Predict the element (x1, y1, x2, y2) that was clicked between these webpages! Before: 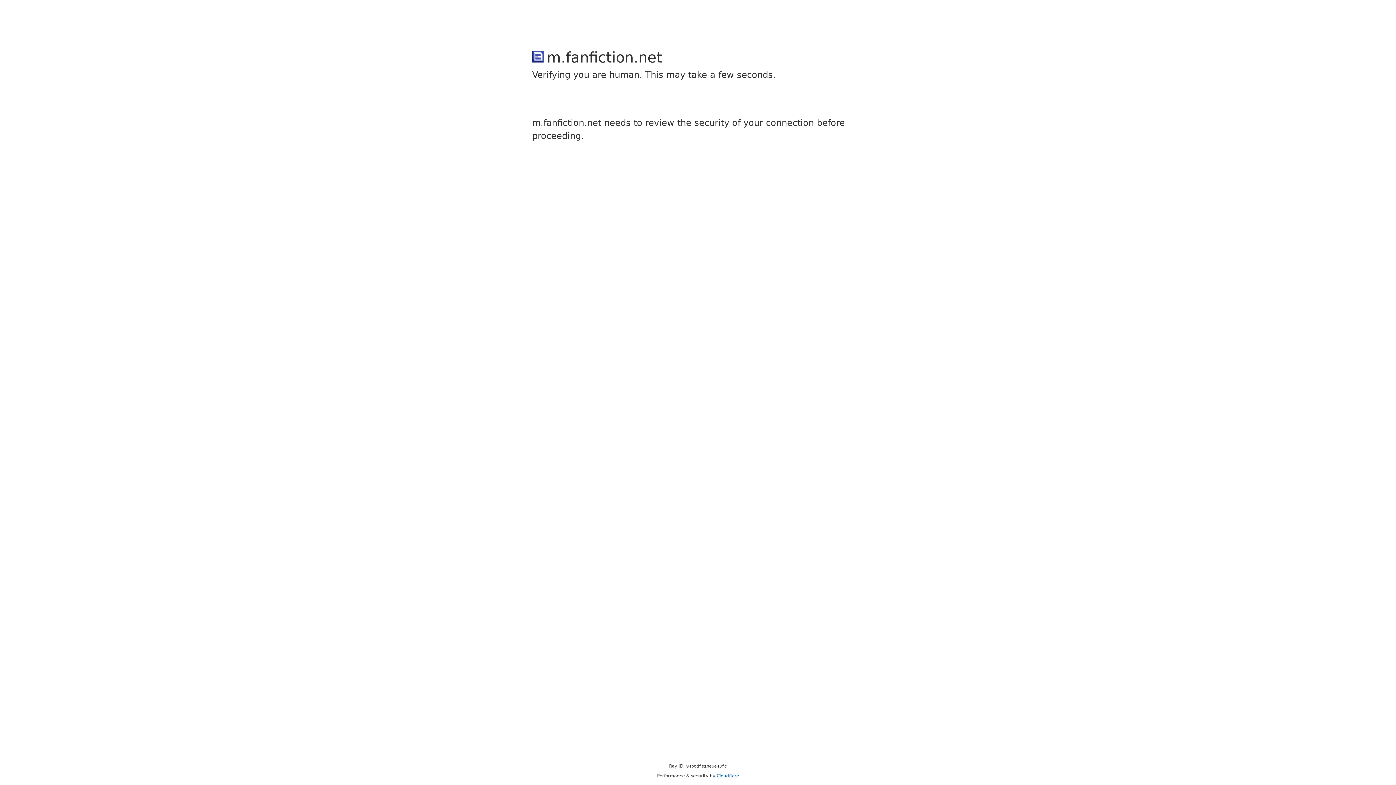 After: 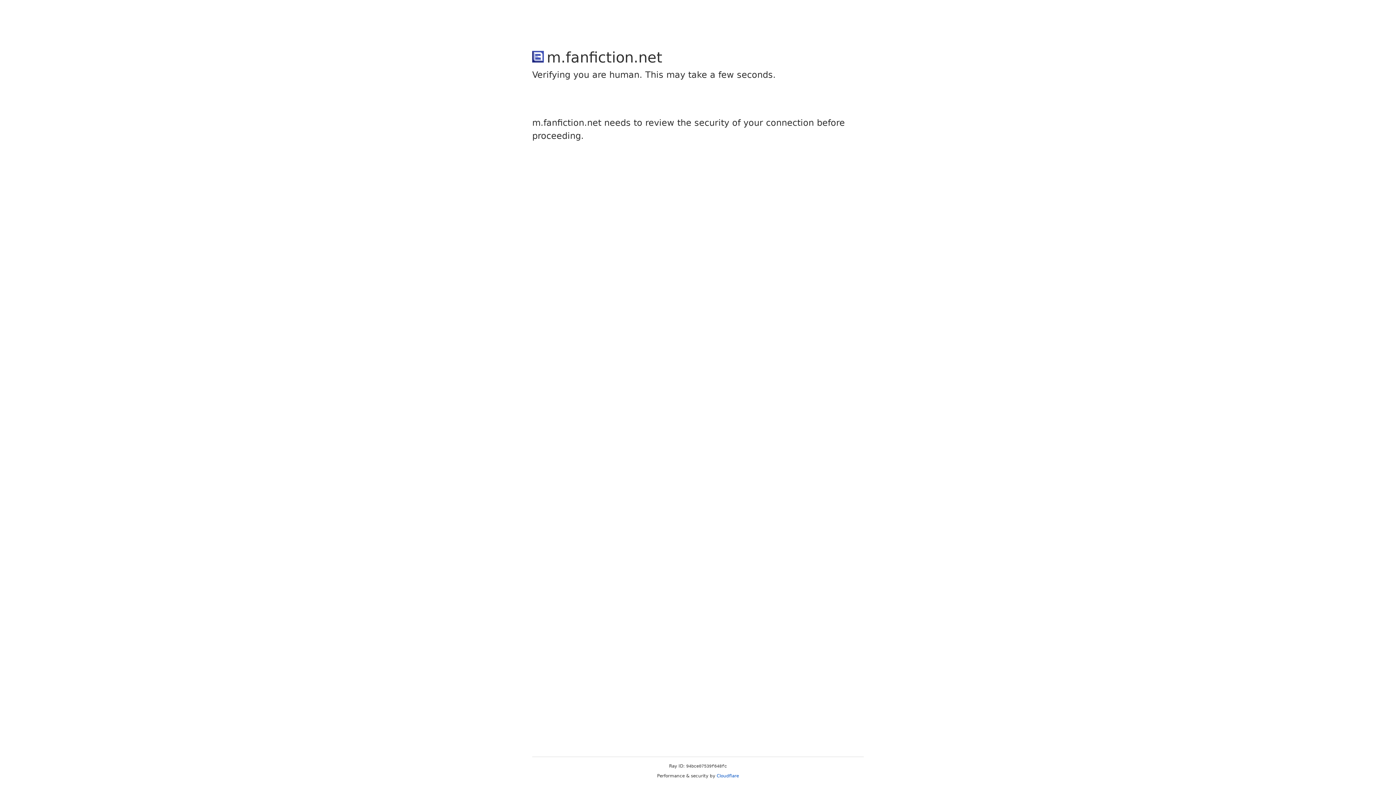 Action: label: Cloudflare bbox: (716, 773, 739, 778)